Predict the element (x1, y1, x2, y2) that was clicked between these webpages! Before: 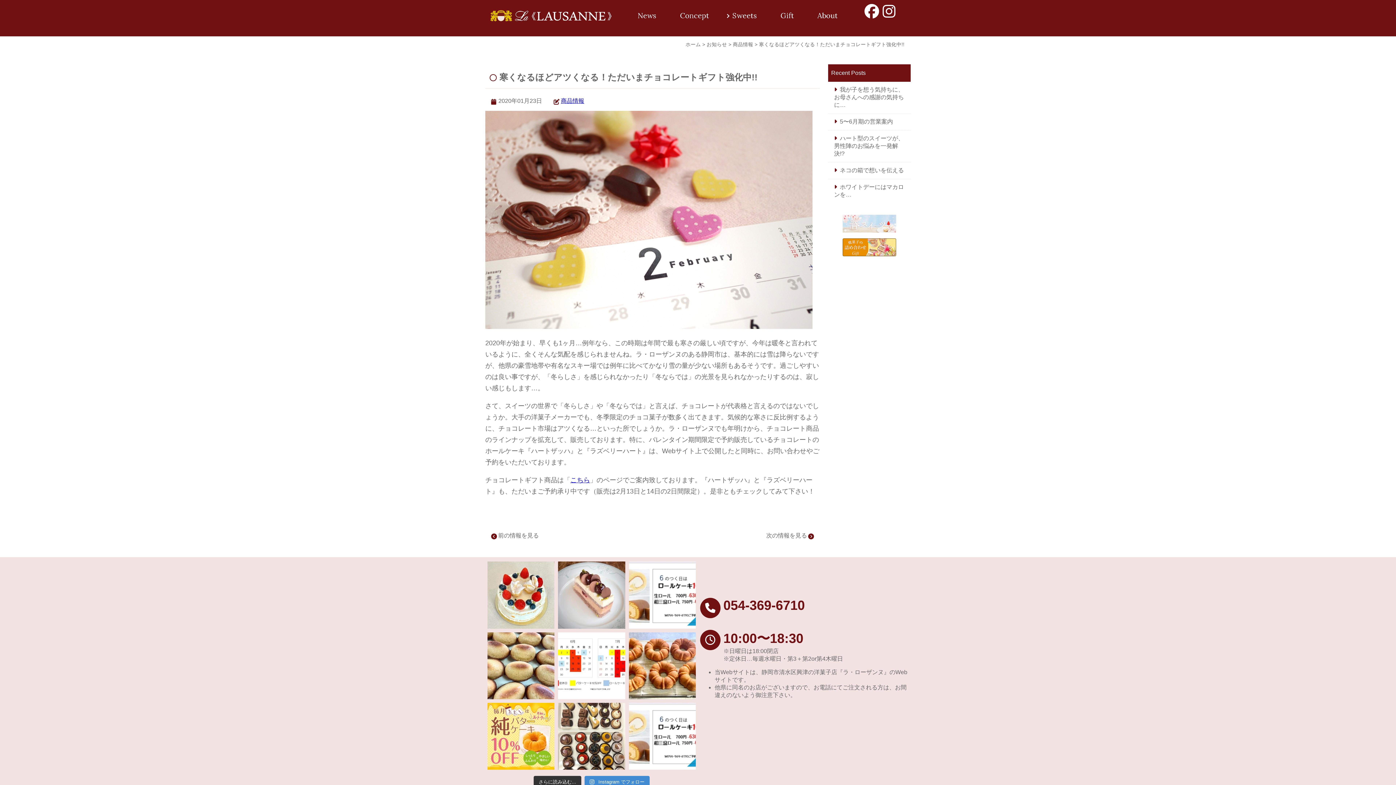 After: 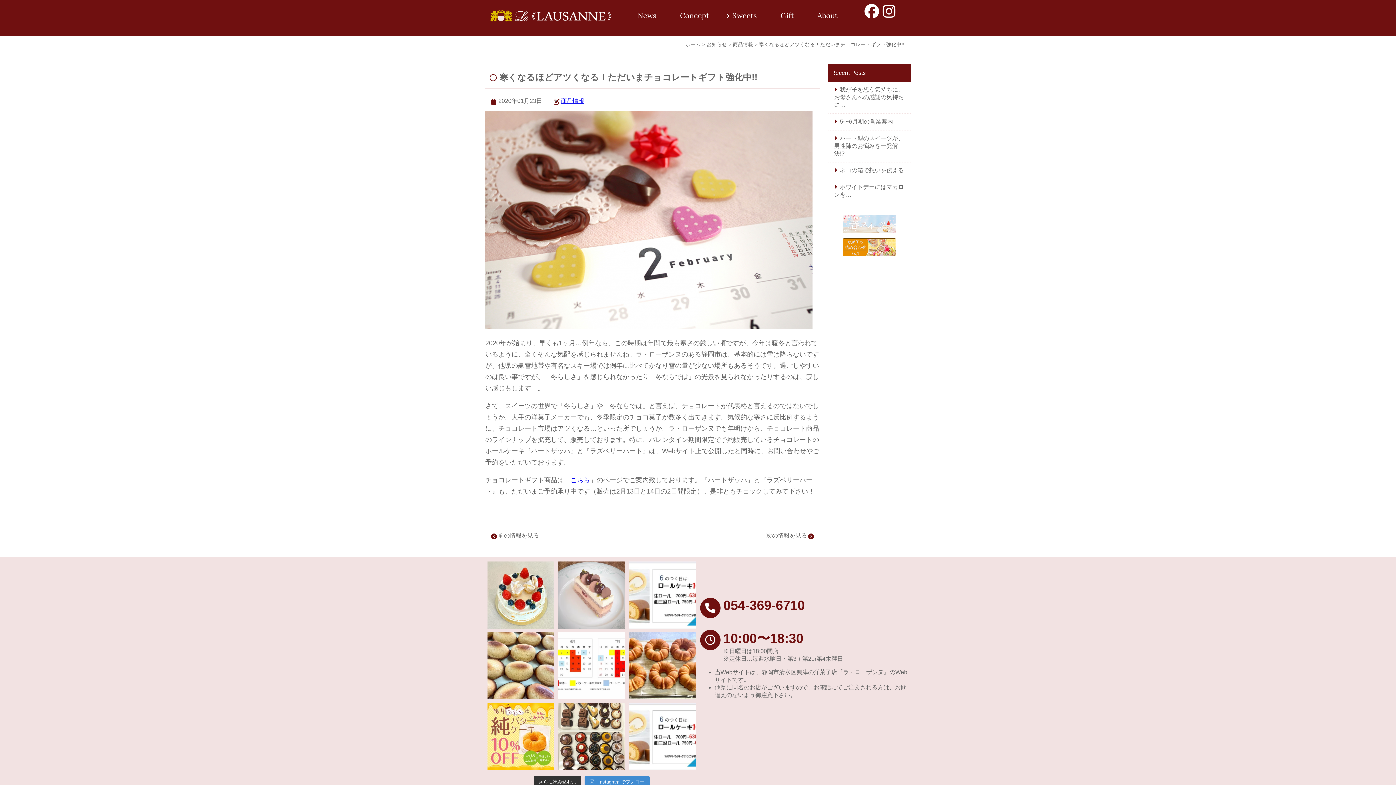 Action: bbox: (558, 561, 625, 628)